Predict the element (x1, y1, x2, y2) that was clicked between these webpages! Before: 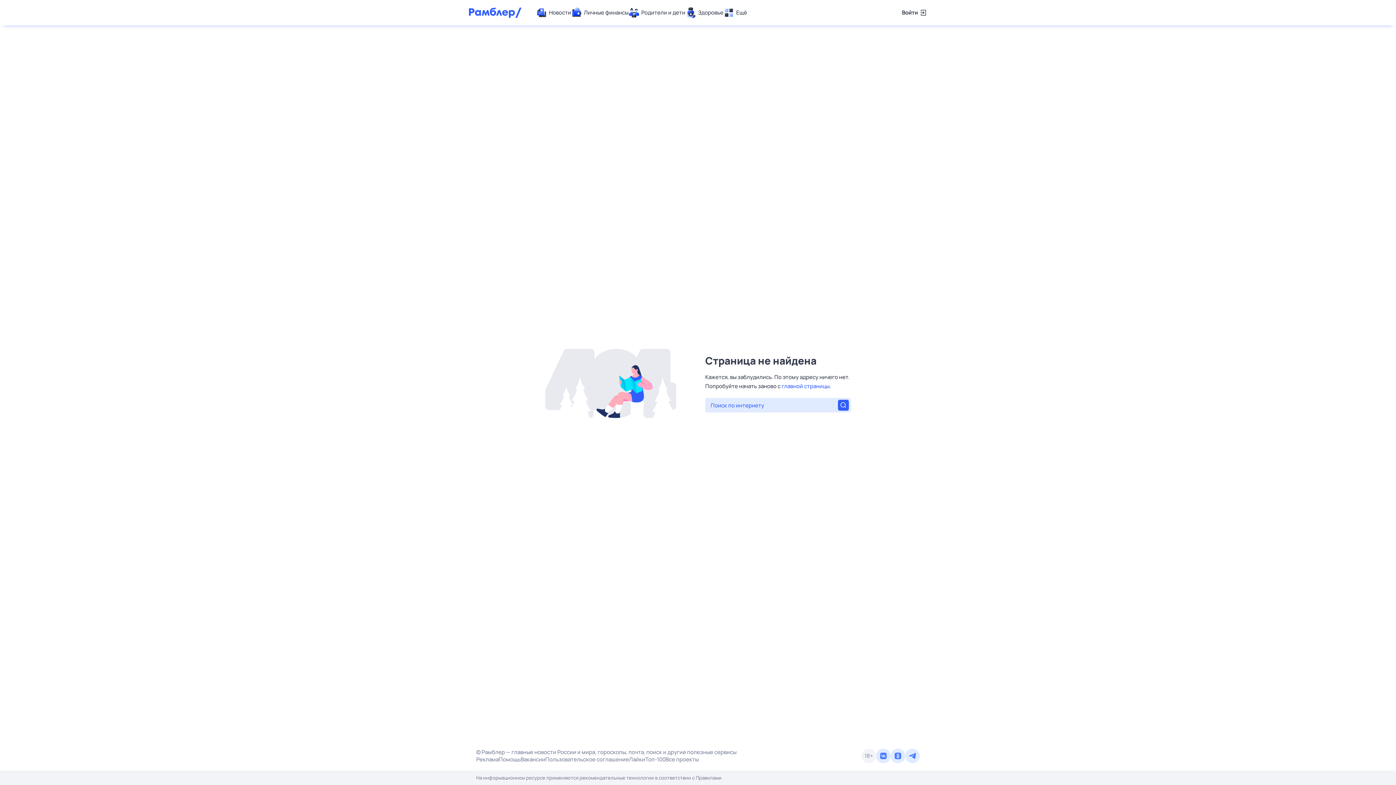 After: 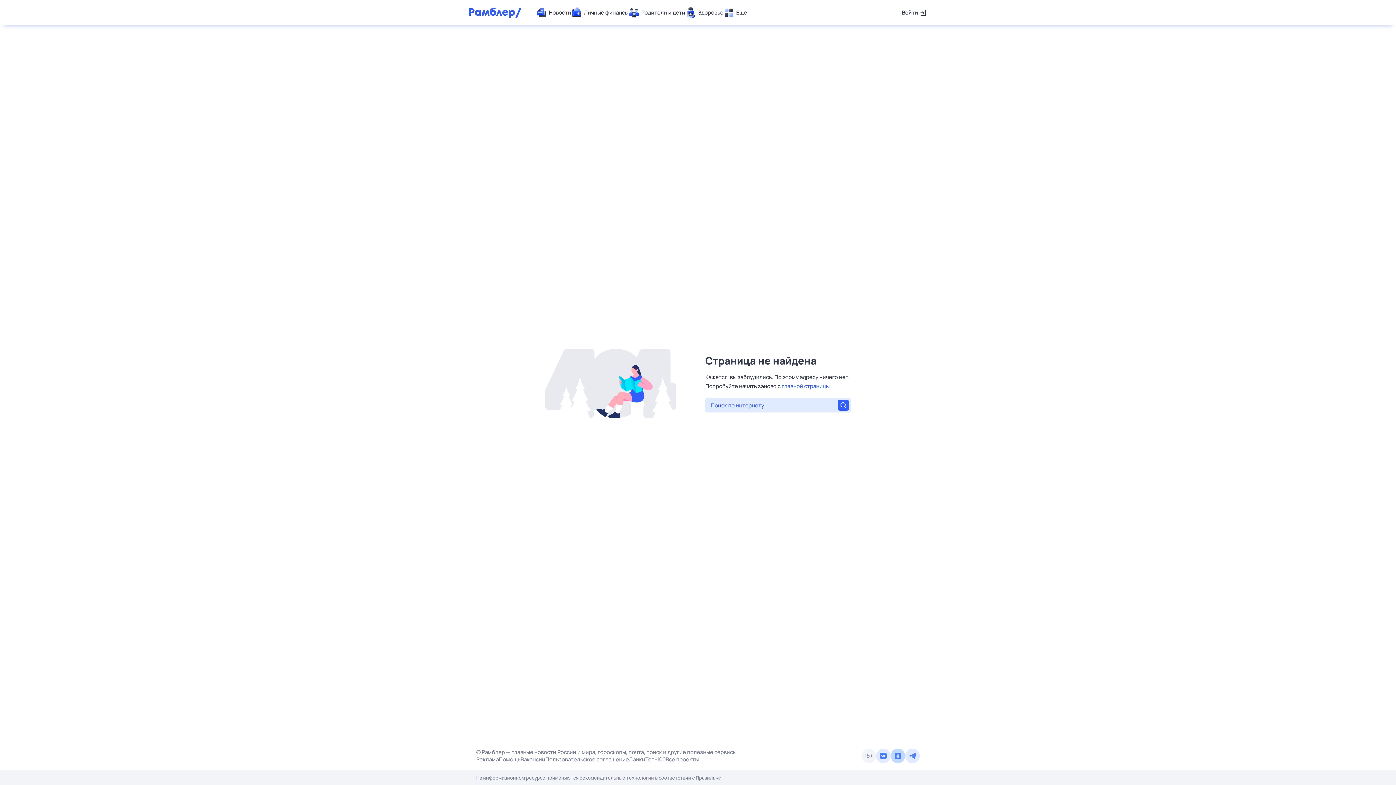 Action: bbox: (890, 749, 905, 763)